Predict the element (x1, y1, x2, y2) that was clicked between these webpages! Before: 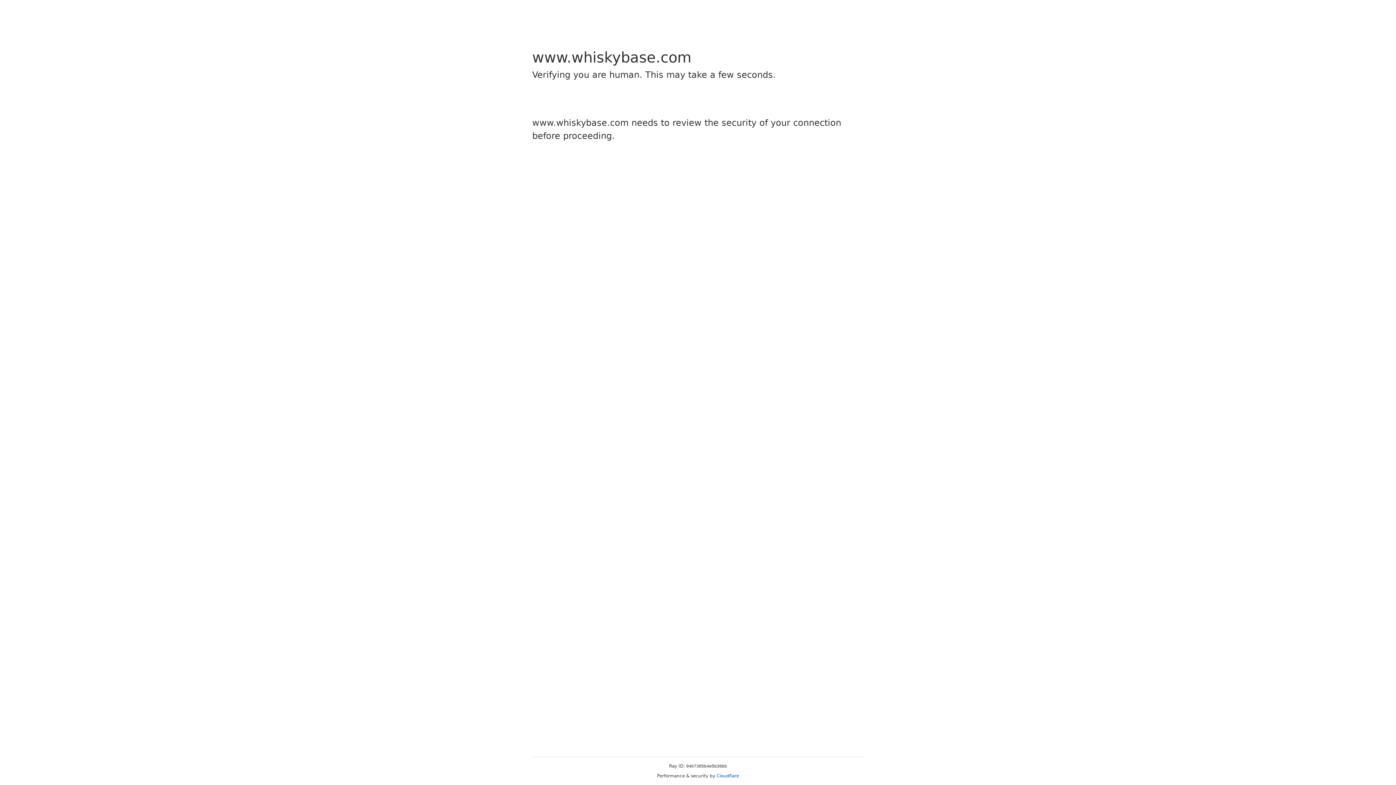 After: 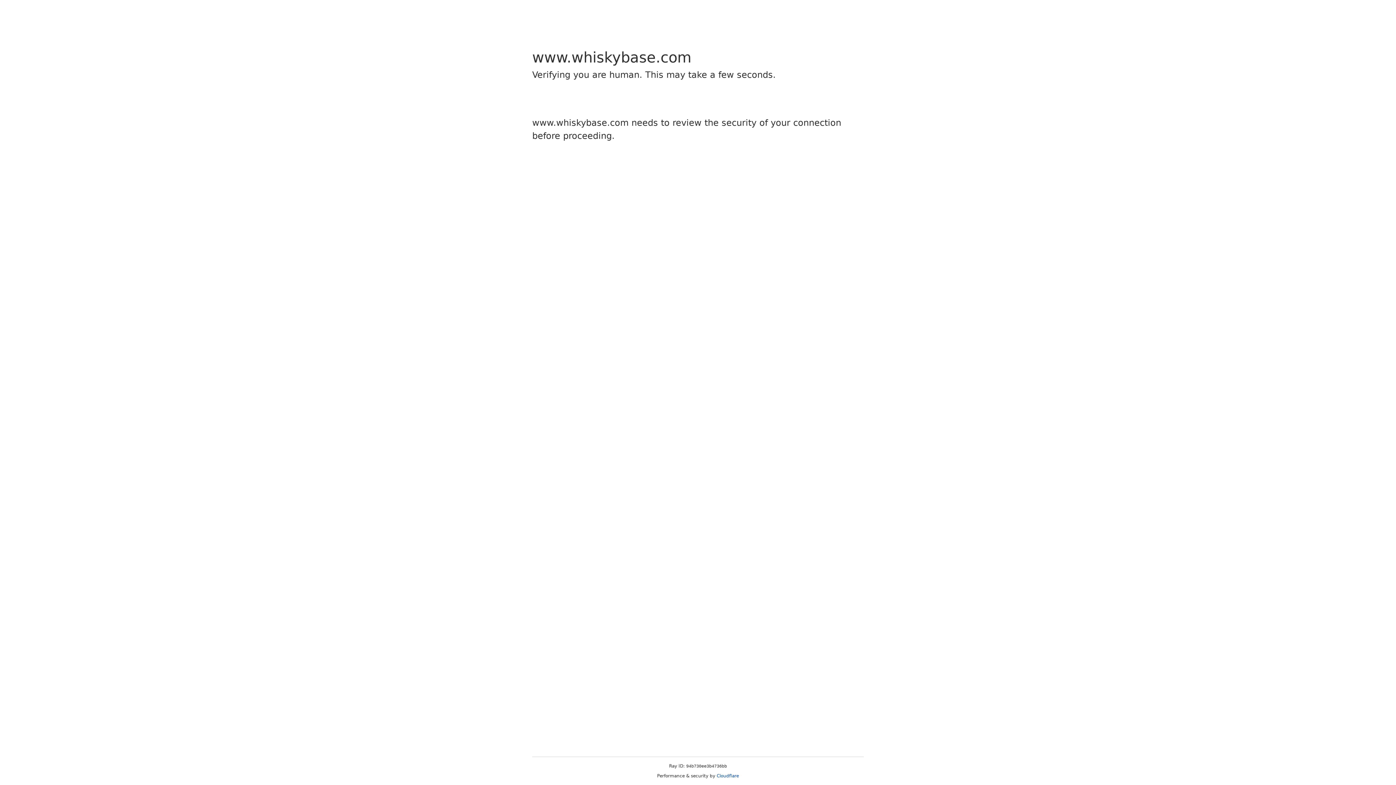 Action: bbox: (716, 773, 739, 778) label: Cloudflare